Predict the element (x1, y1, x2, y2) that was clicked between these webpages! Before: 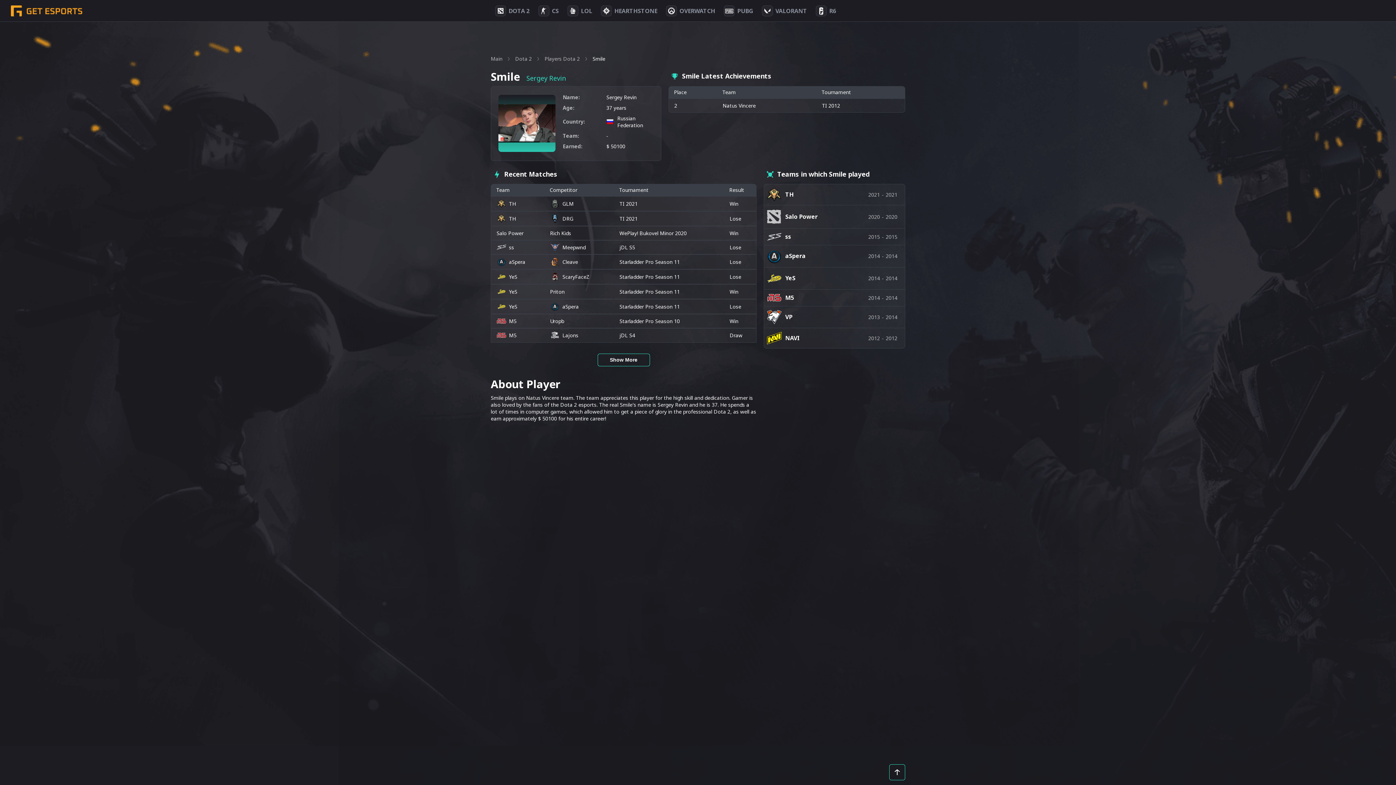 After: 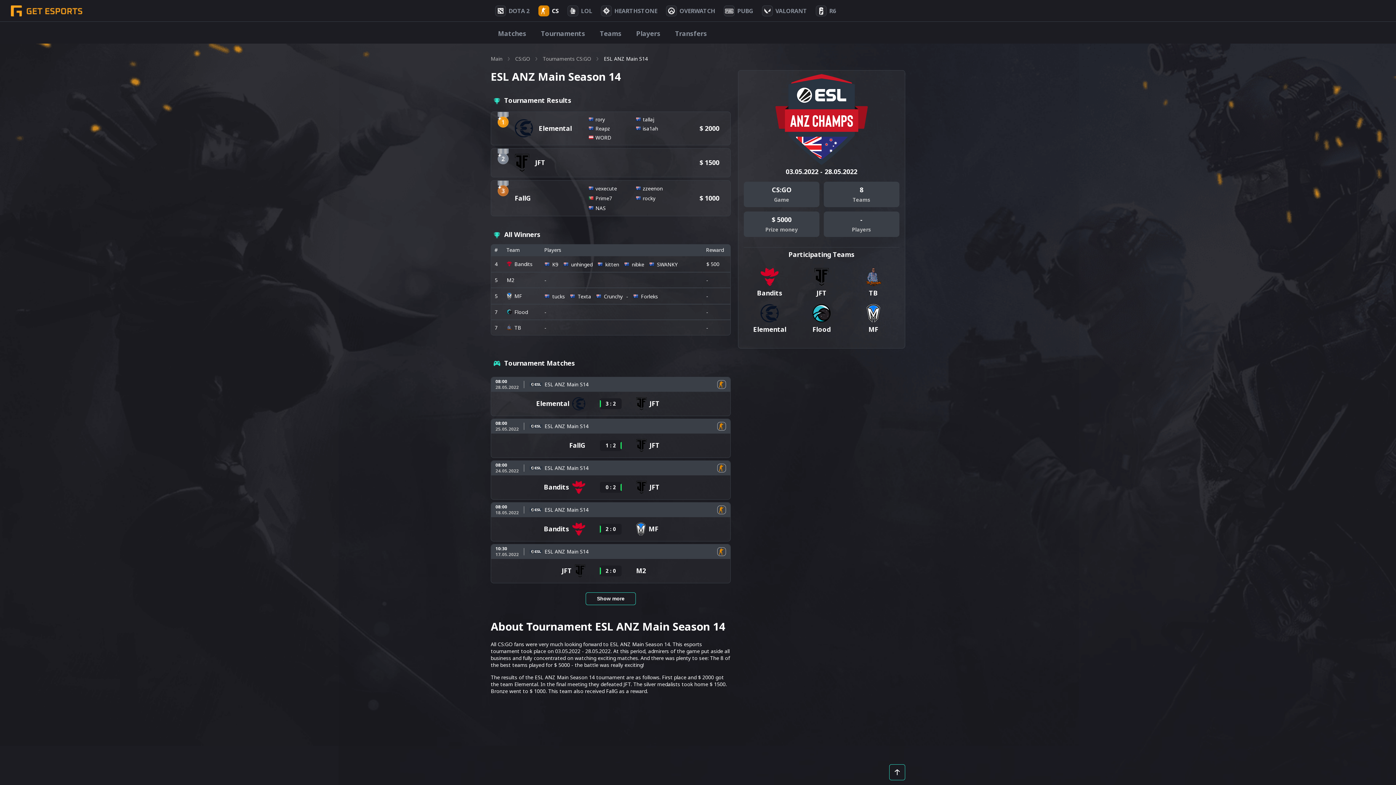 Action: bbox: (619, 302, 680, 310) label: Starladder Pro Season 11